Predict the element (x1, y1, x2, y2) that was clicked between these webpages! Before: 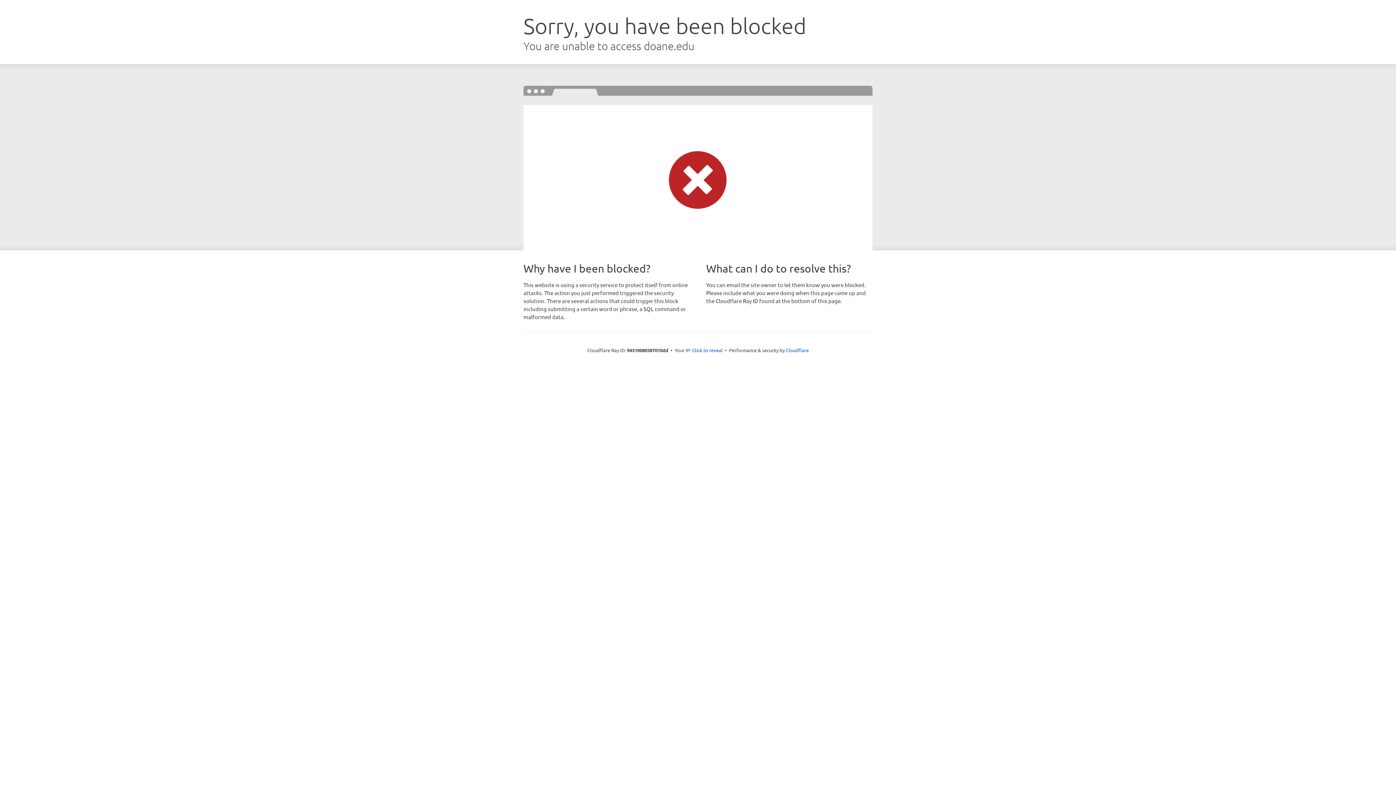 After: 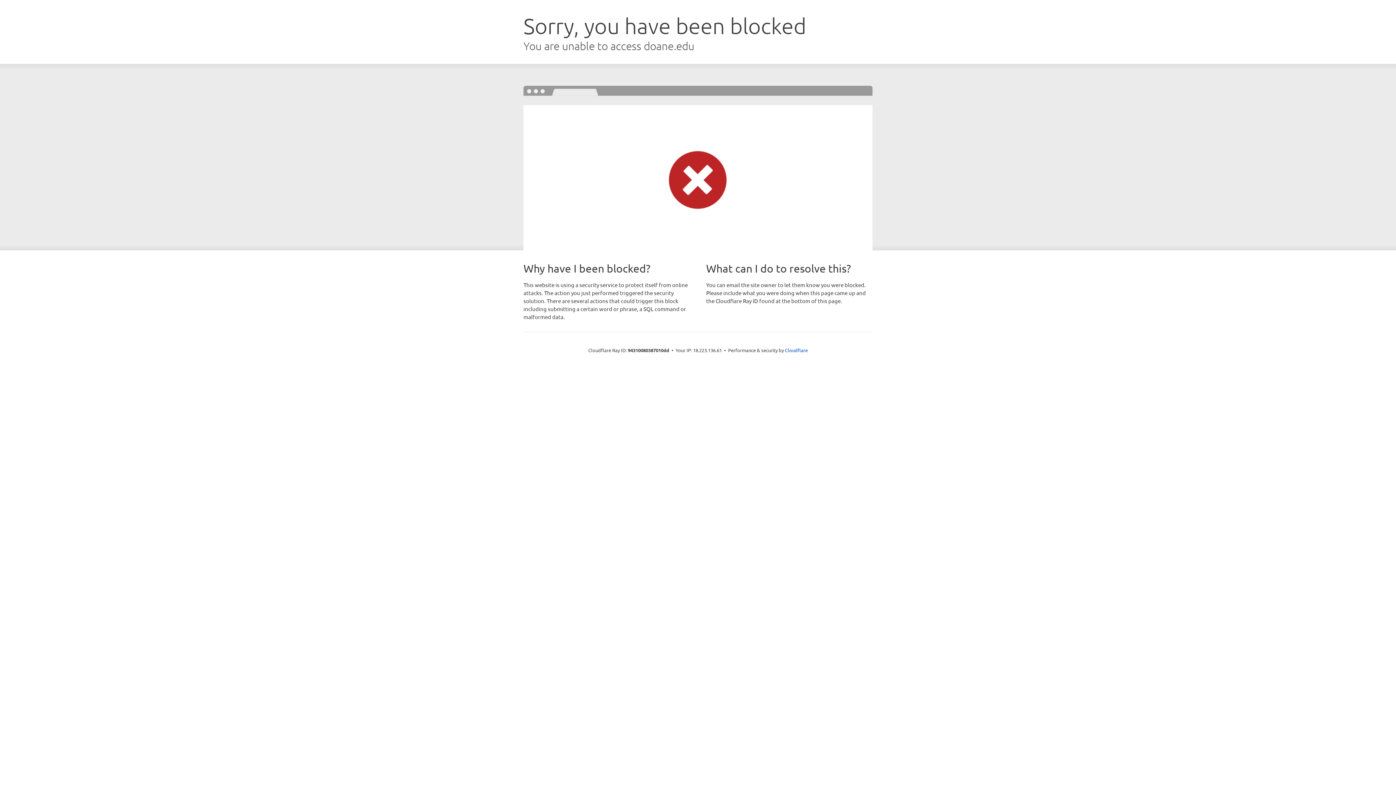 Action: label: Click to reveal bbox: (692, 346, 722, 353)